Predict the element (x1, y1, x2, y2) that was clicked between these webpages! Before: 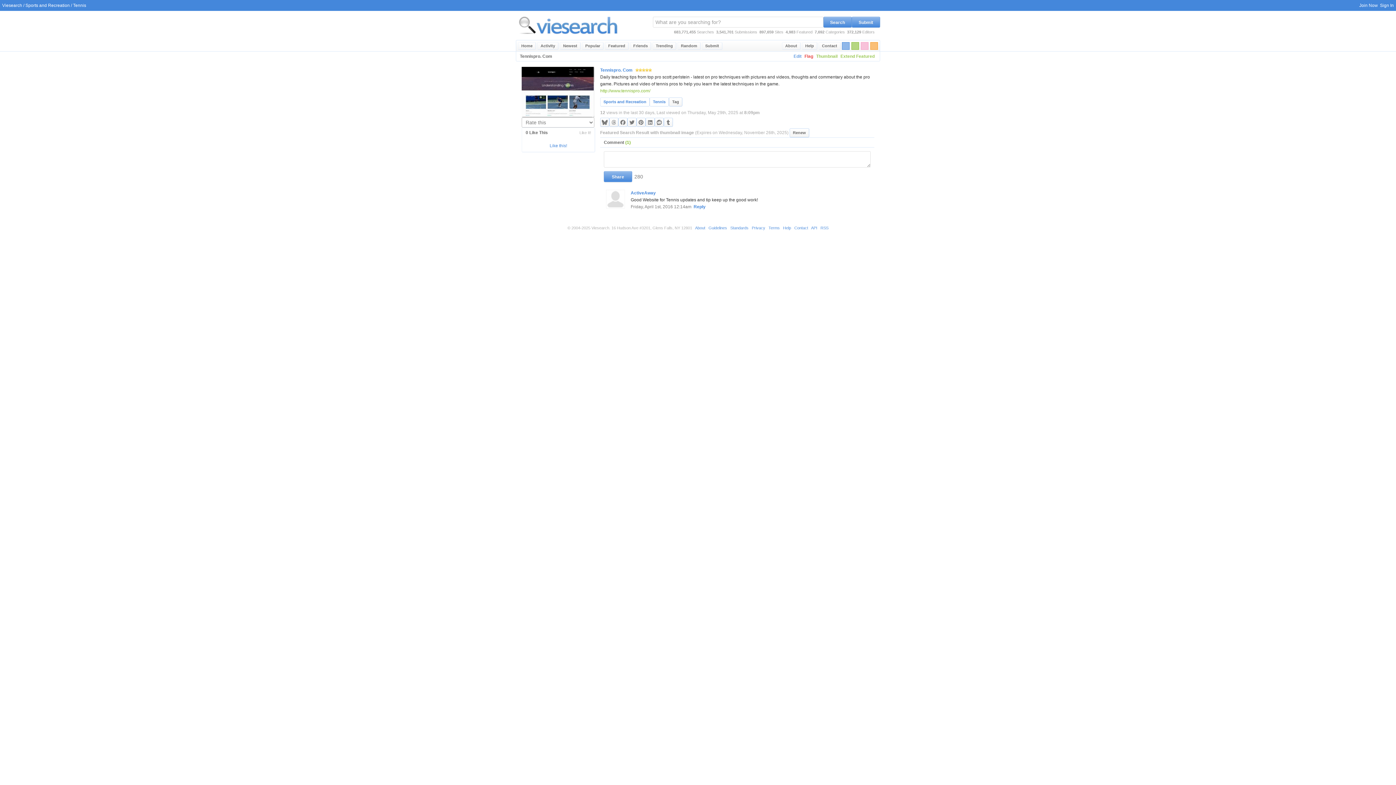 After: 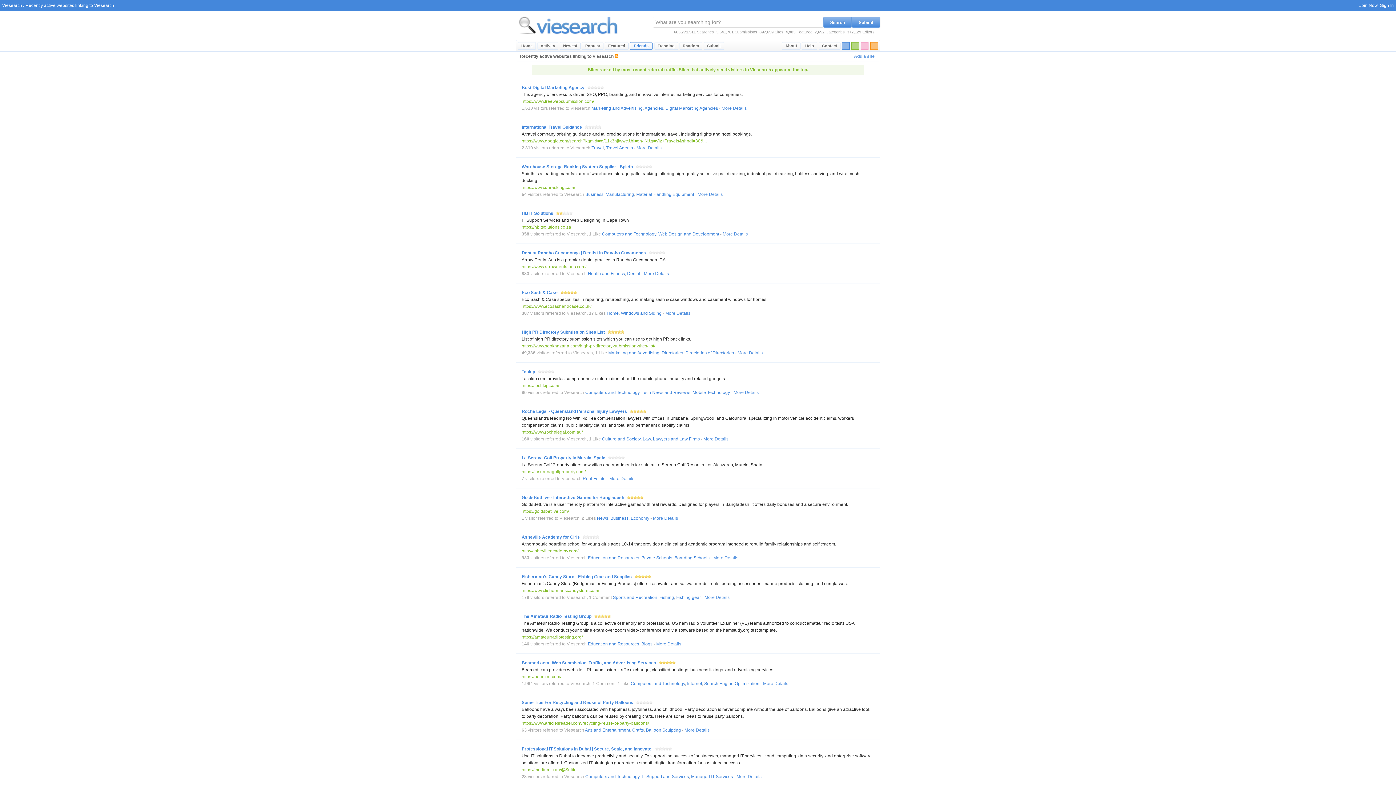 Action: label: Friends bbox: (630, 42, 651, 49)